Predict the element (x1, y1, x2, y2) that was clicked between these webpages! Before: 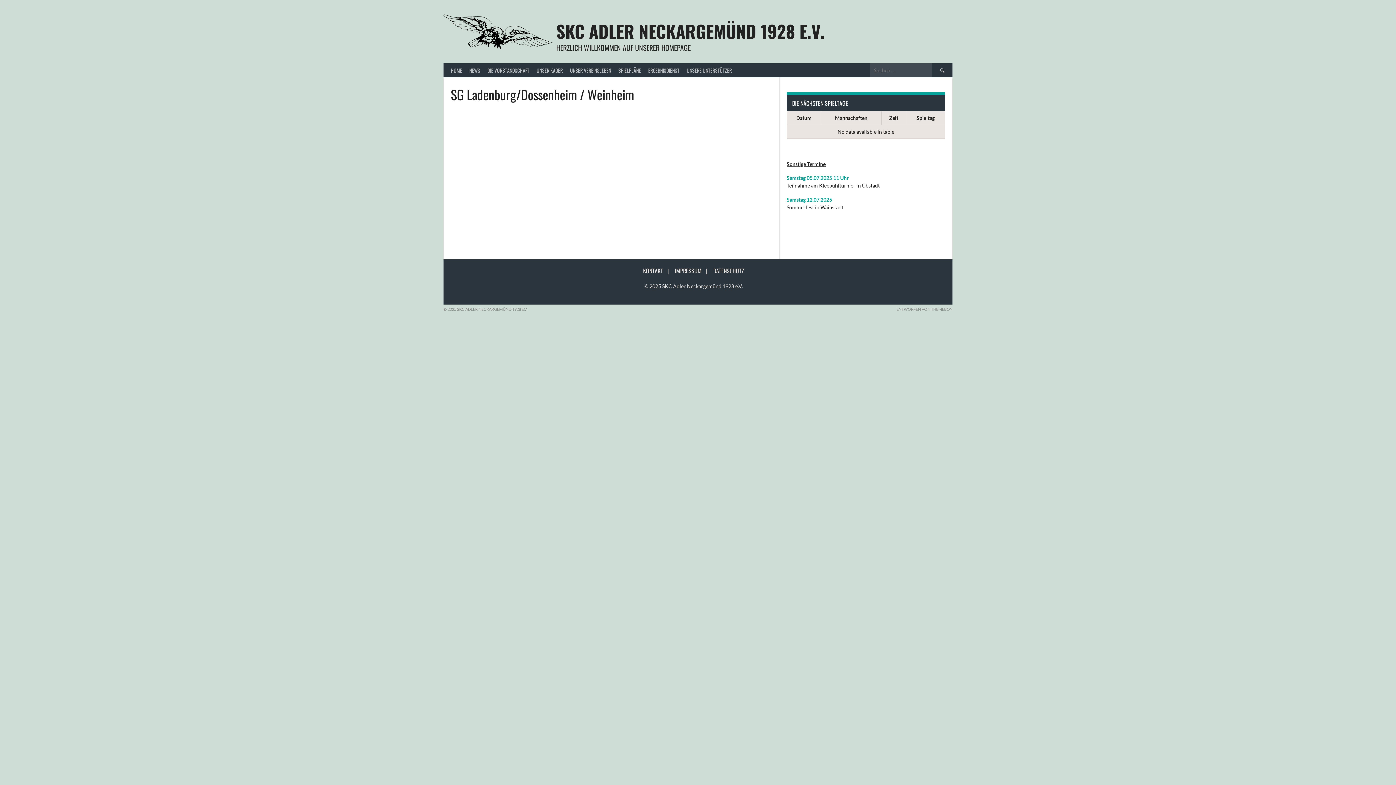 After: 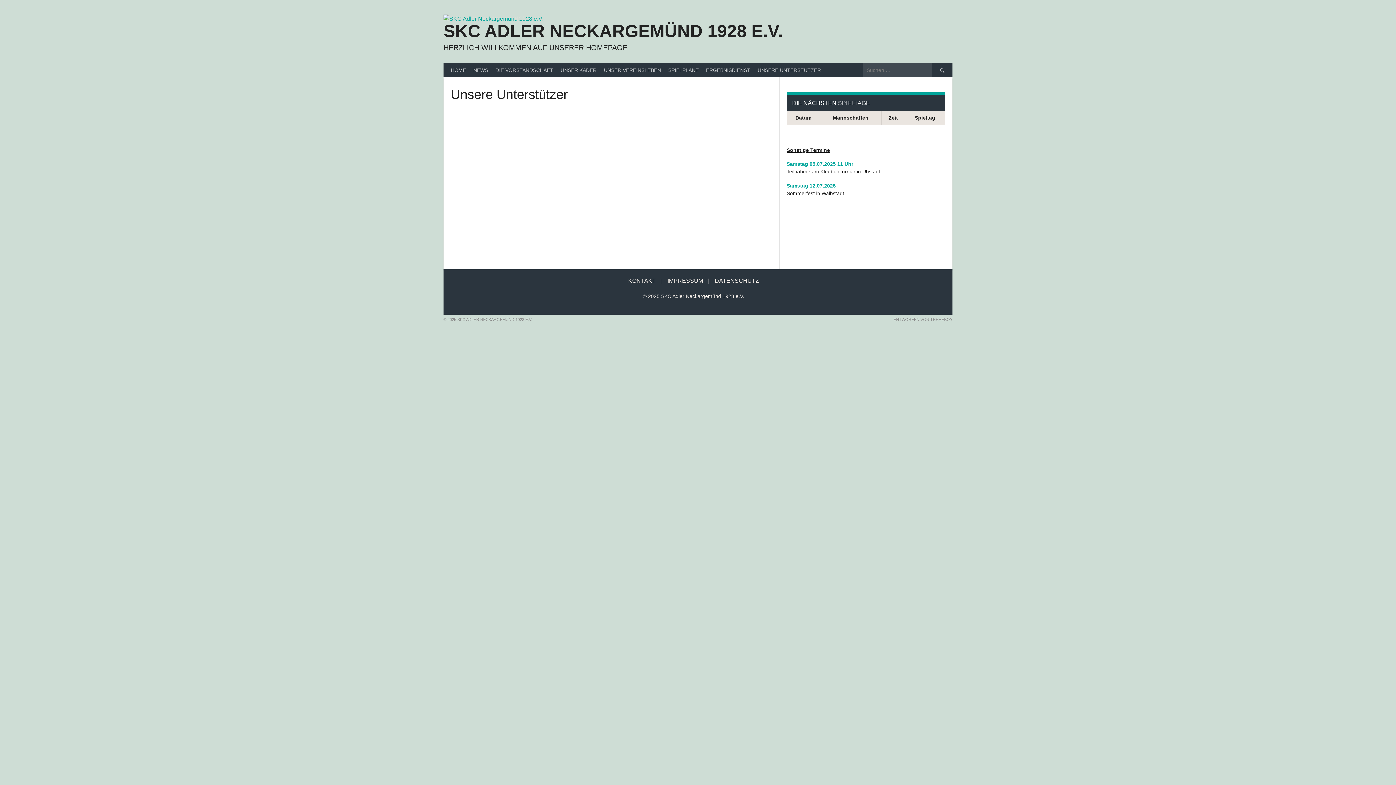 Action: bbox: (683, 63, 735, 77) label: UNSERE UNTERSTÜTZER